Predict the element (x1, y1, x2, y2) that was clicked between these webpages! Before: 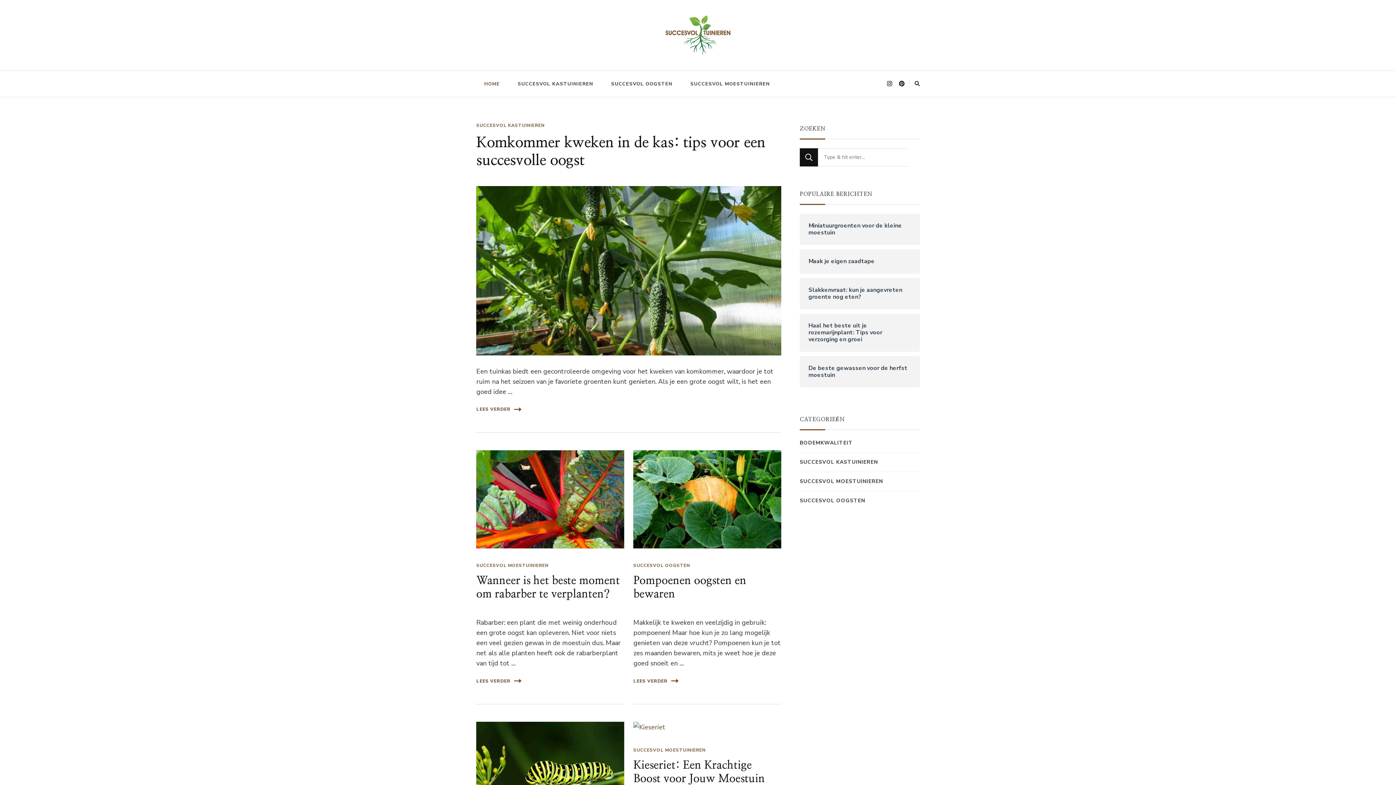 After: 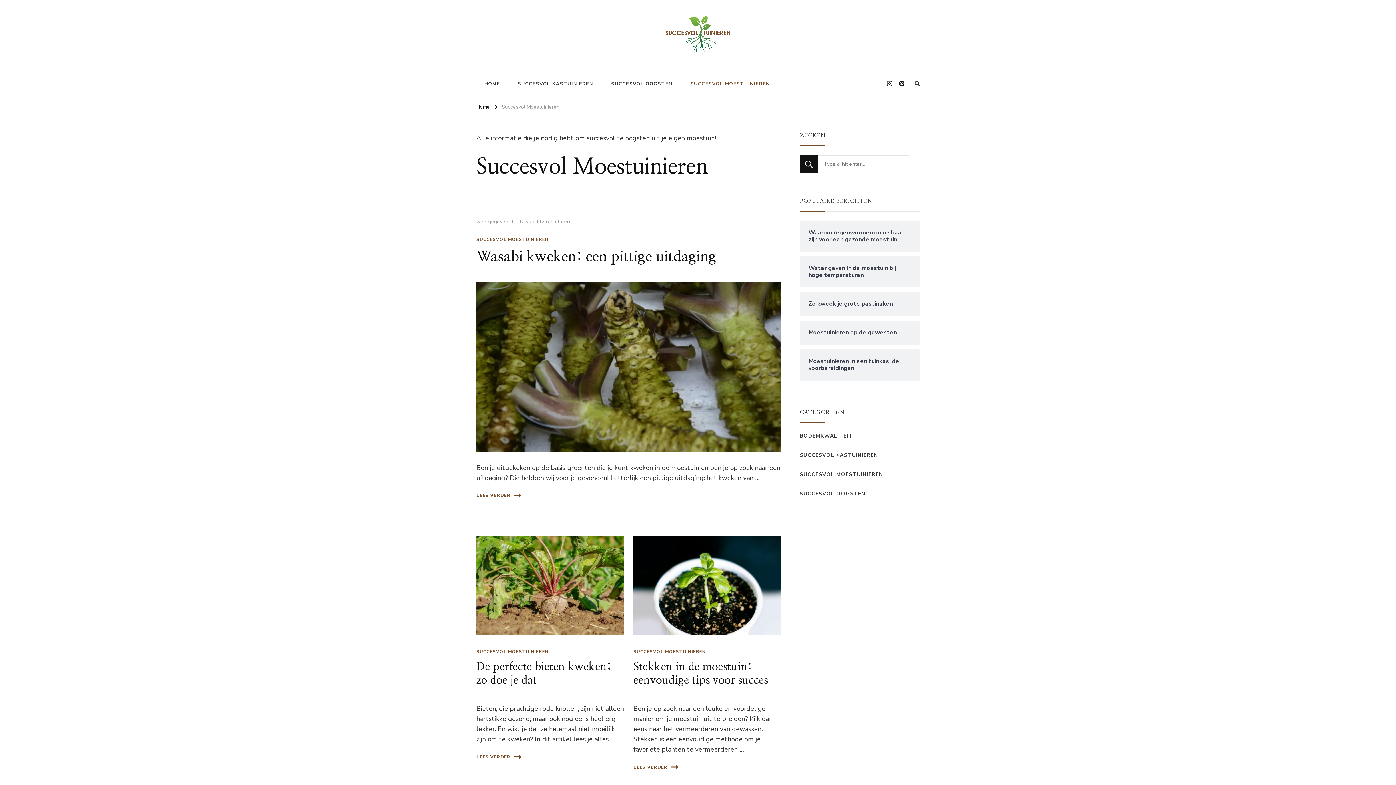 Action: bbox: (800, 477, 883, 485) label: SUCCESVOL MOESTUINIEREN